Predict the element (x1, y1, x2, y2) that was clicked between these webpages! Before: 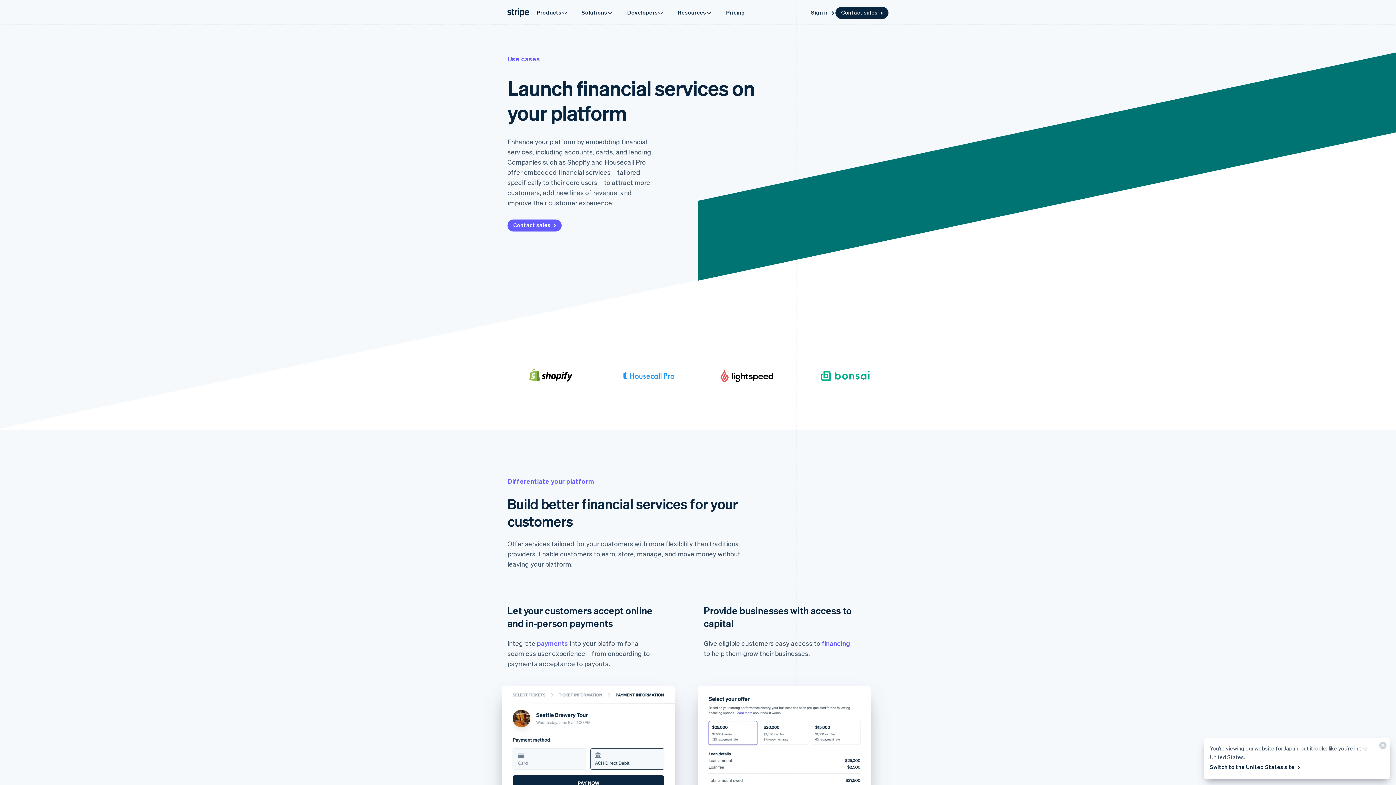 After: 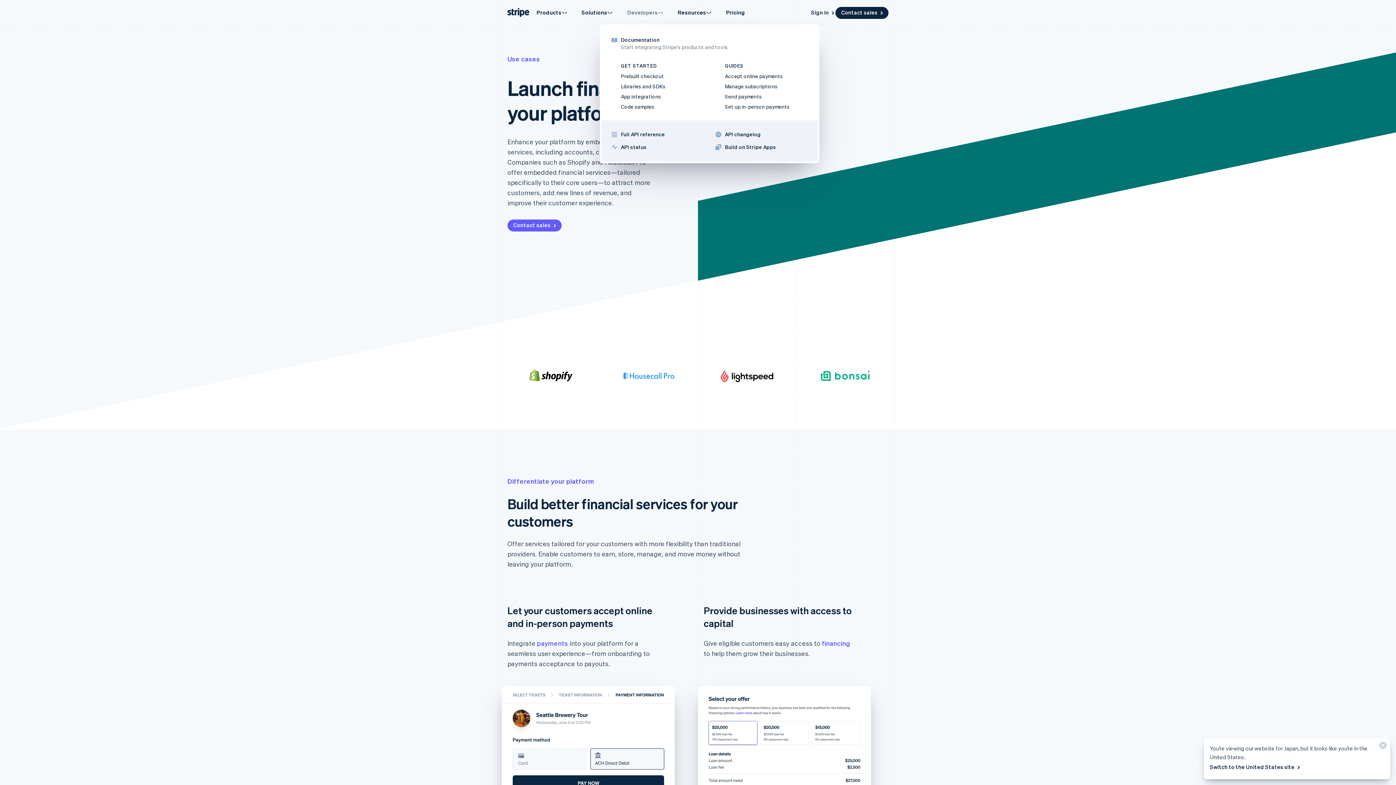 Action: label: Developers bbox: (620, 4, 671, 20)